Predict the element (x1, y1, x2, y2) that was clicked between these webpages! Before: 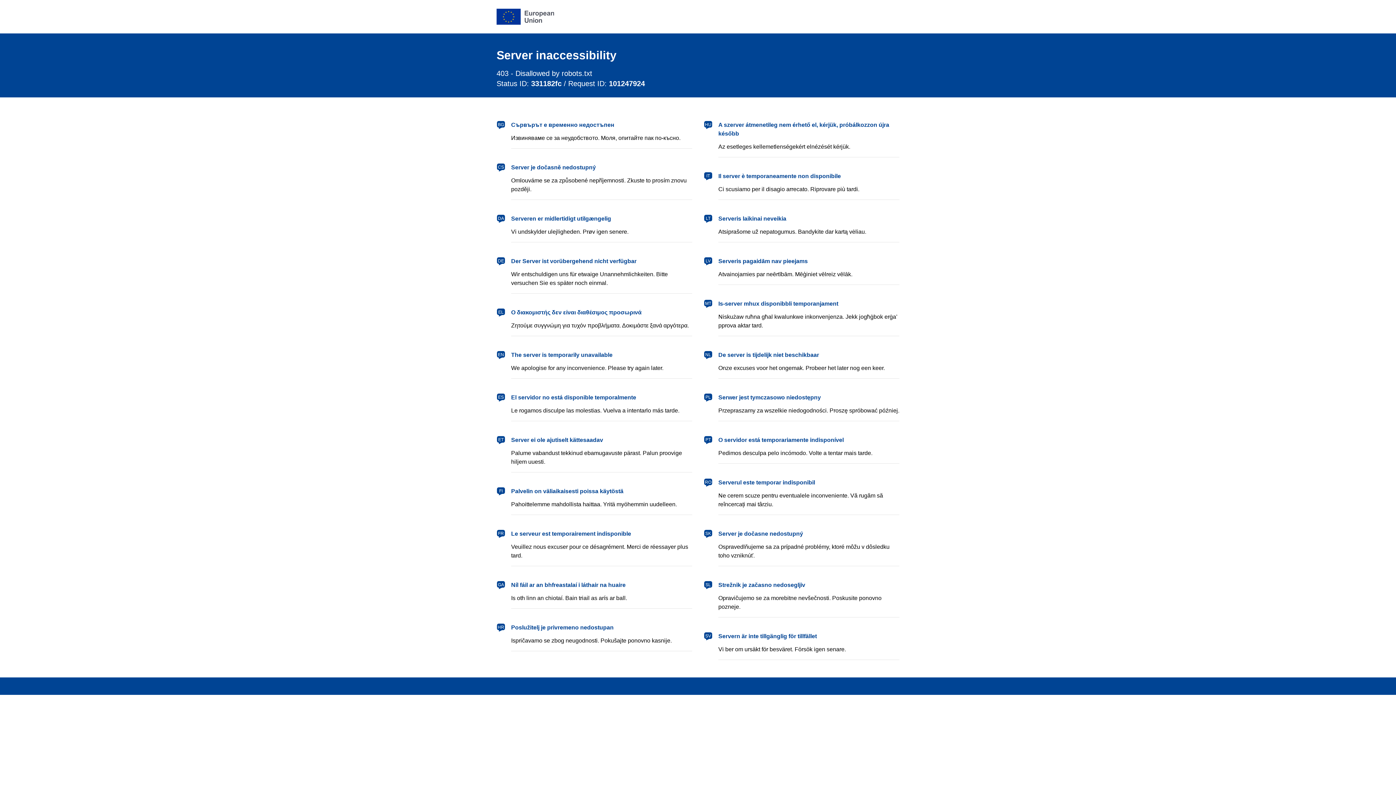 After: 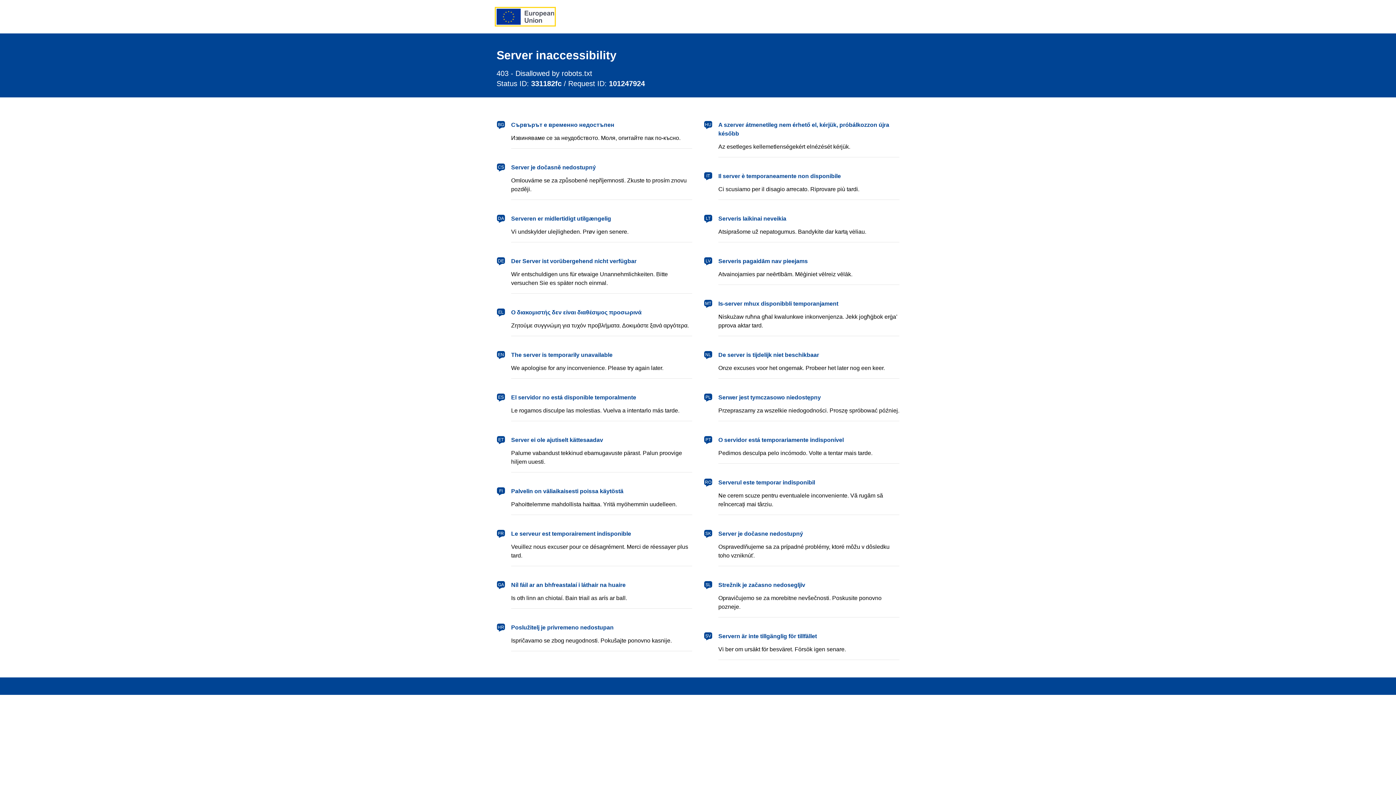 Action: label: European Union bbox: (496, 8, 554, 24)